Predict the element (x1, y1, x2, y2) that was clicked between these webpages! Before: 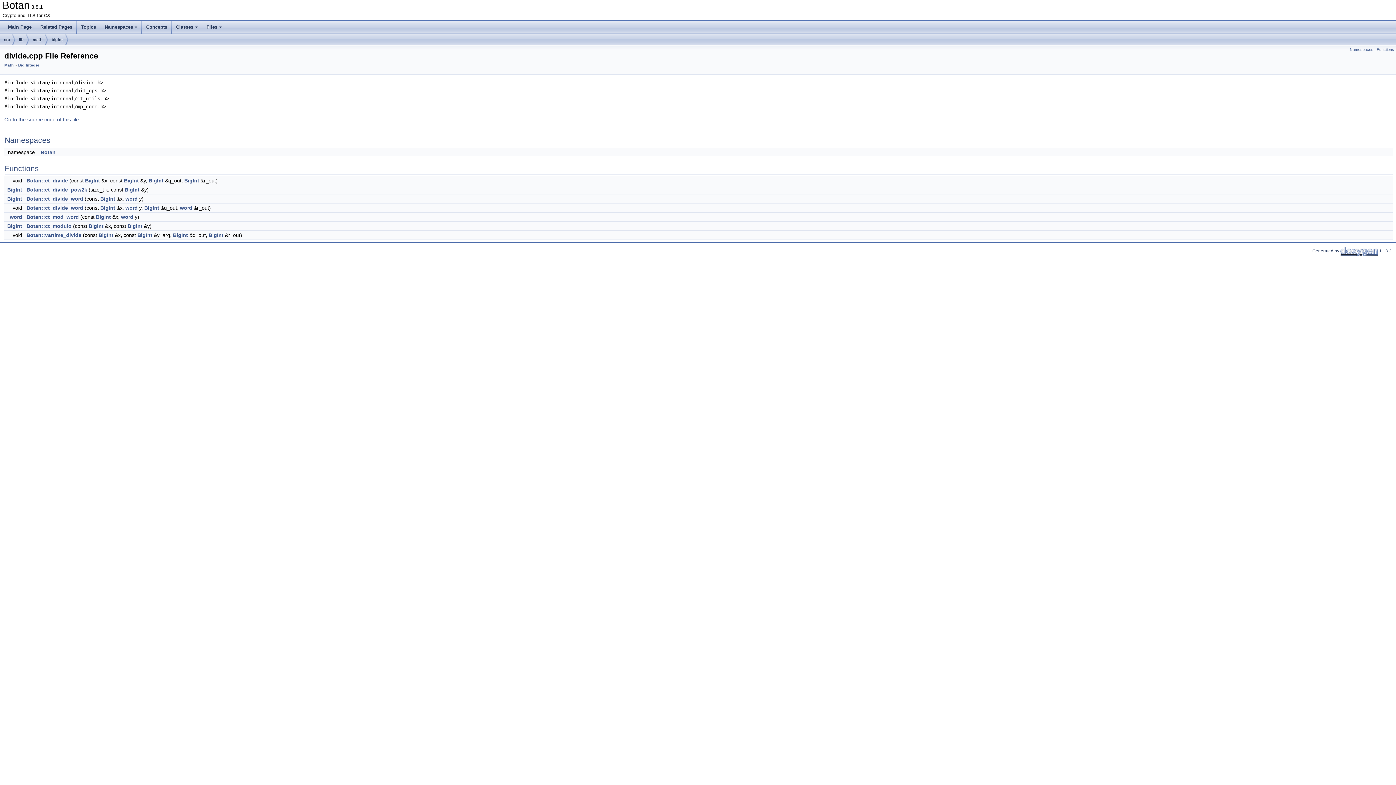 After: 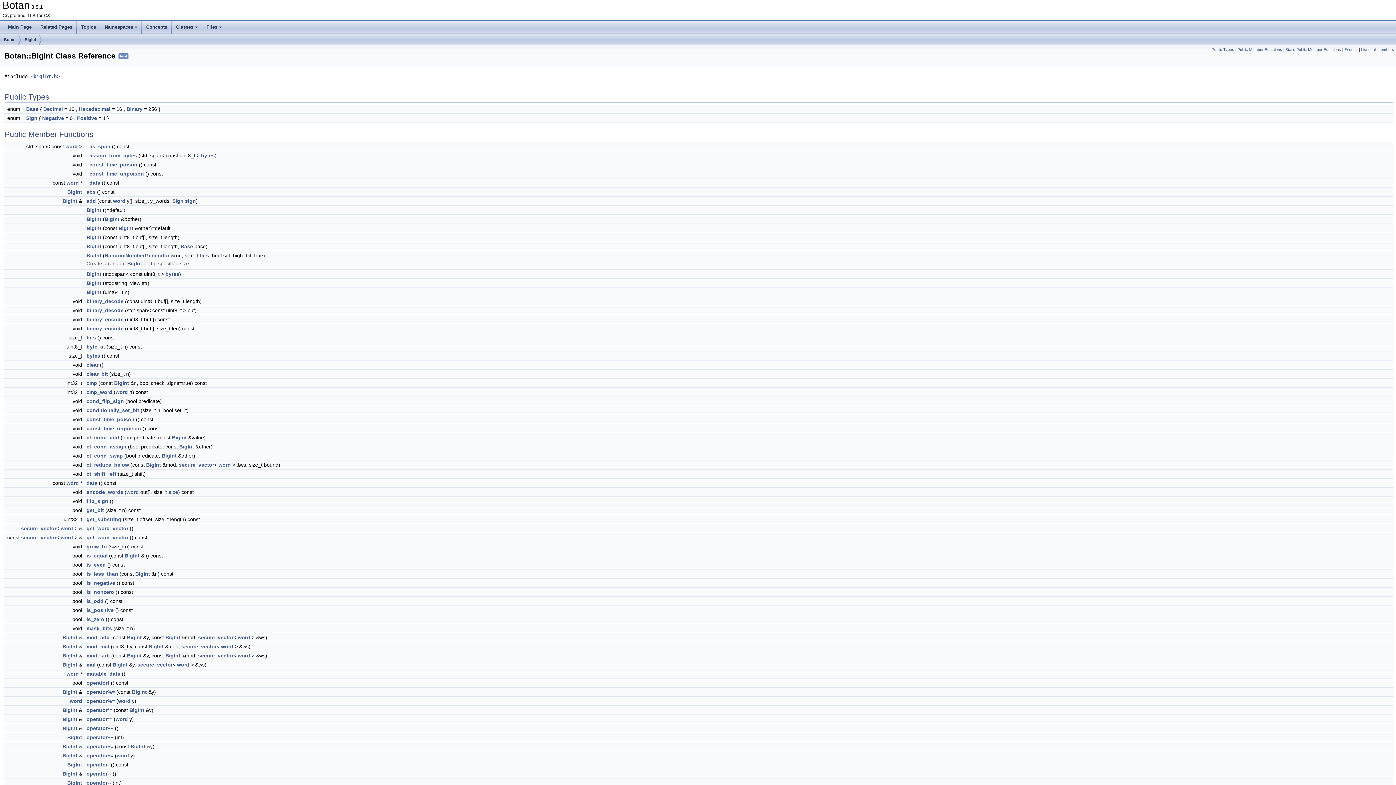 Action: label: BigInt bbox: (7, 186, 22, 192)